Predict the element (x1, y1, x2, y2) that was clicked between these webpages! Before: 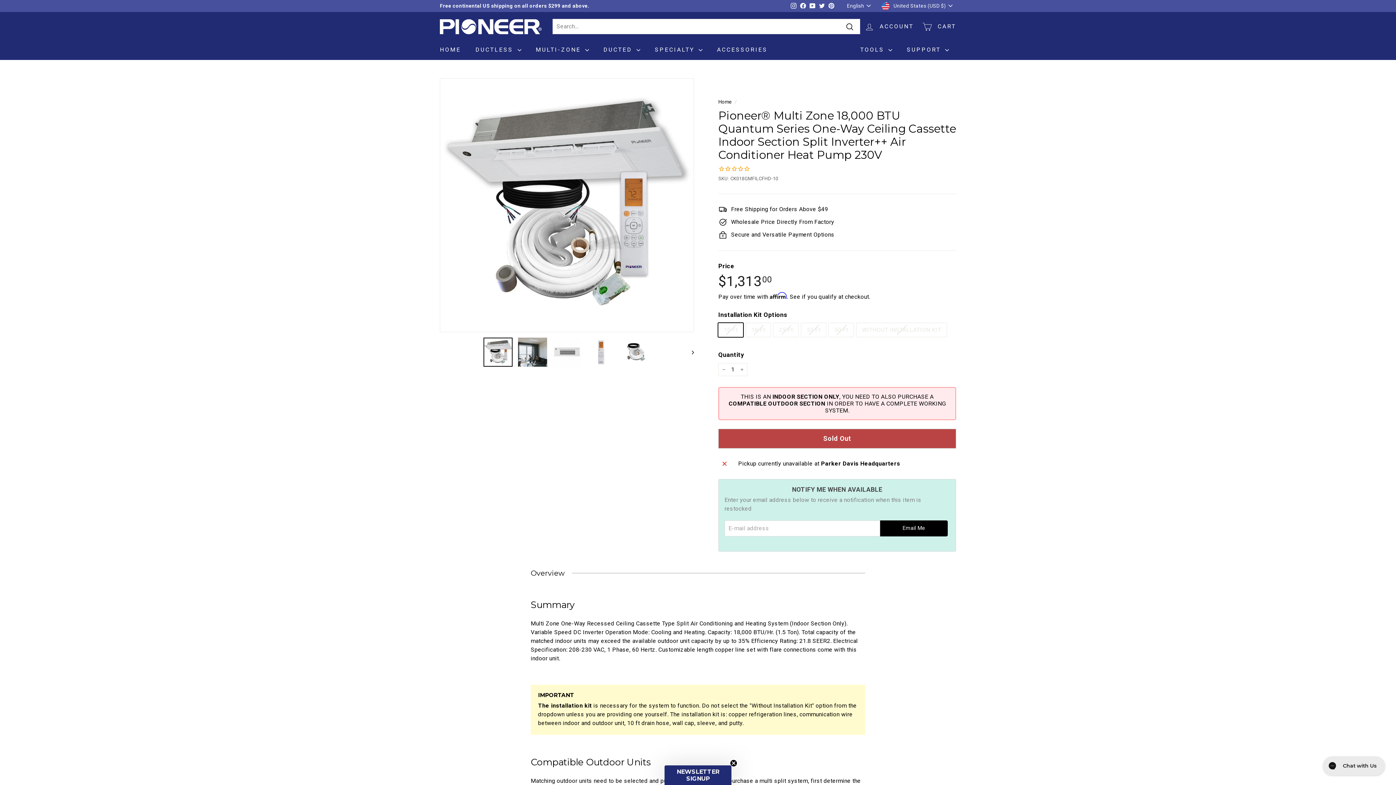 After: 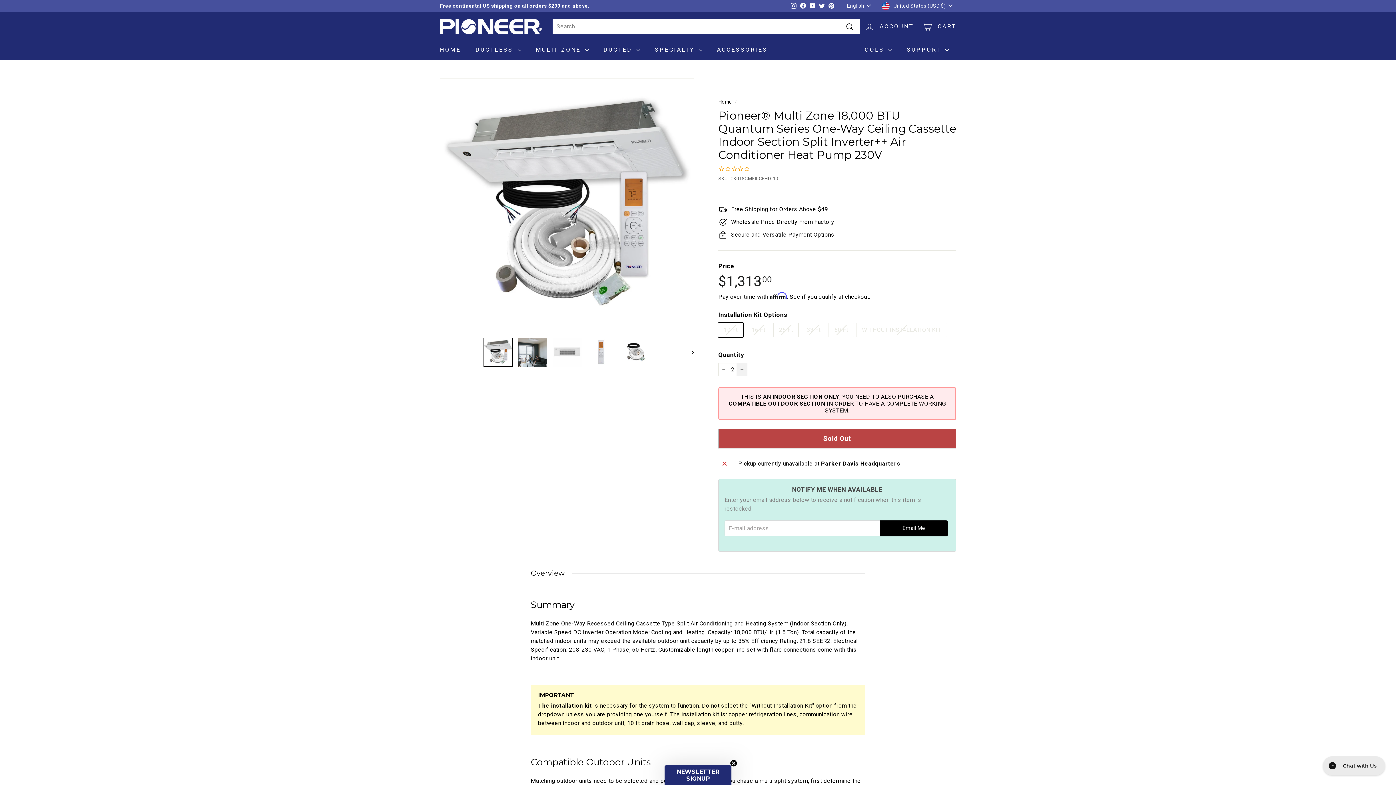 Action: label: Increase item quantity by one bbox: (736, 363, 747, 376)